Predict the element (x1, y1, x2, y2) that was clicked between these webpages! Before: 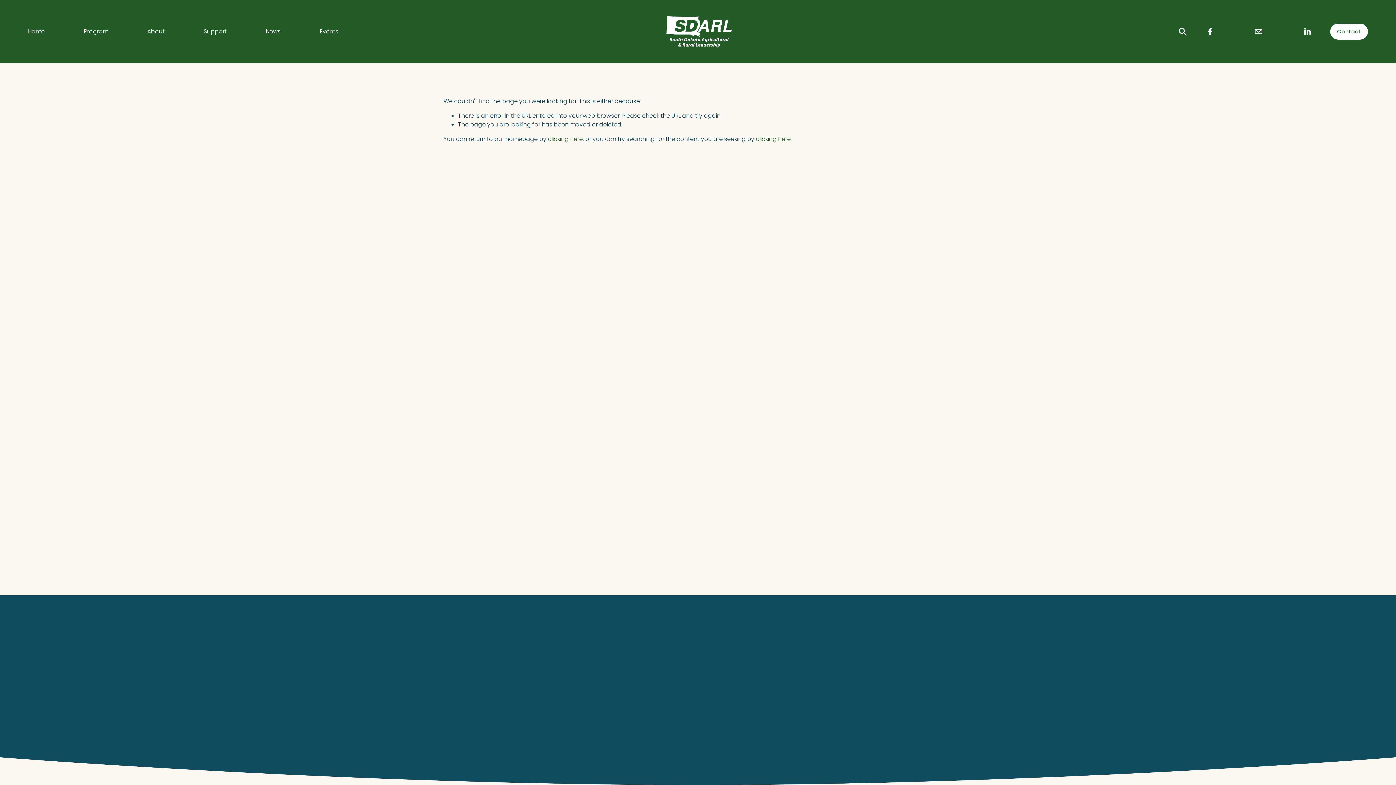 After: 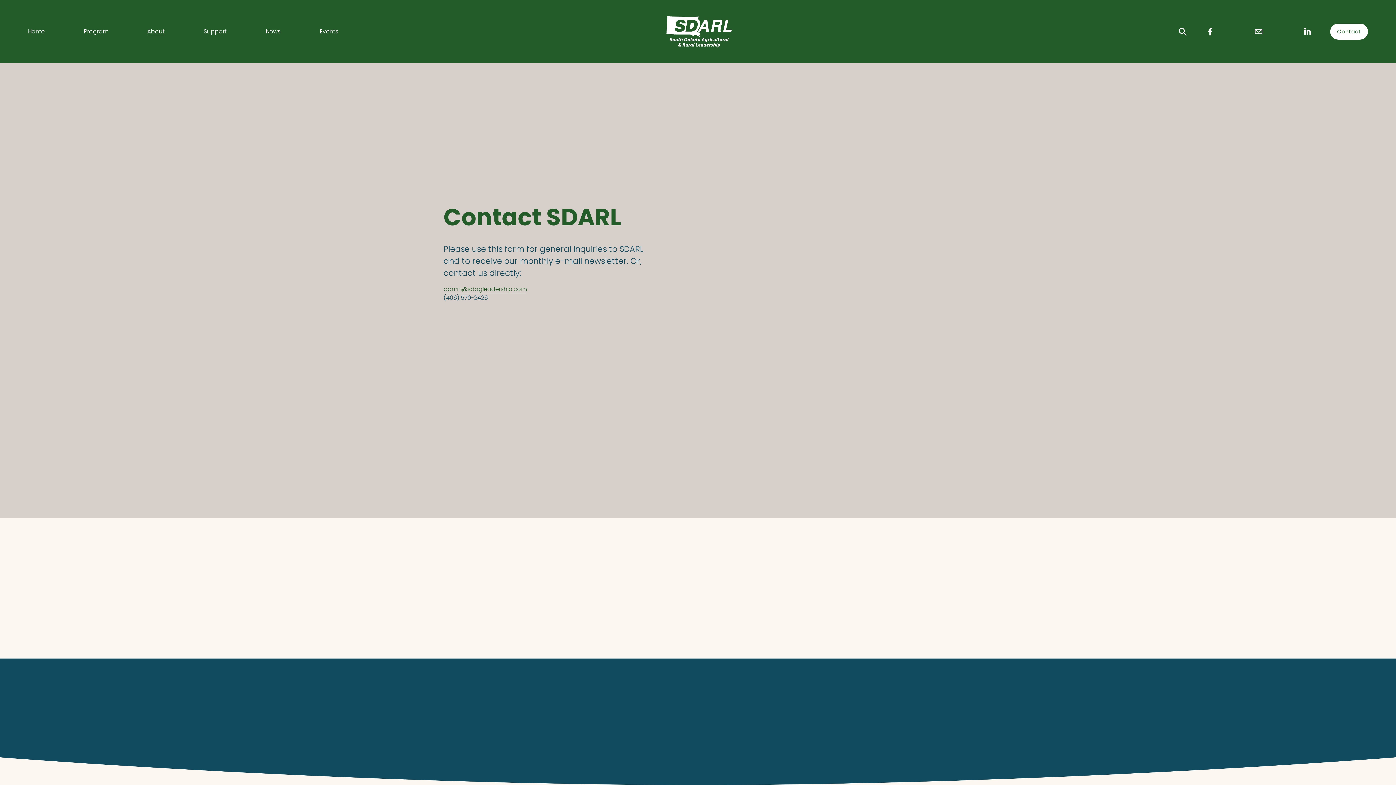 Action: bbox: (1330, 23, 1368, 39) label: Contact